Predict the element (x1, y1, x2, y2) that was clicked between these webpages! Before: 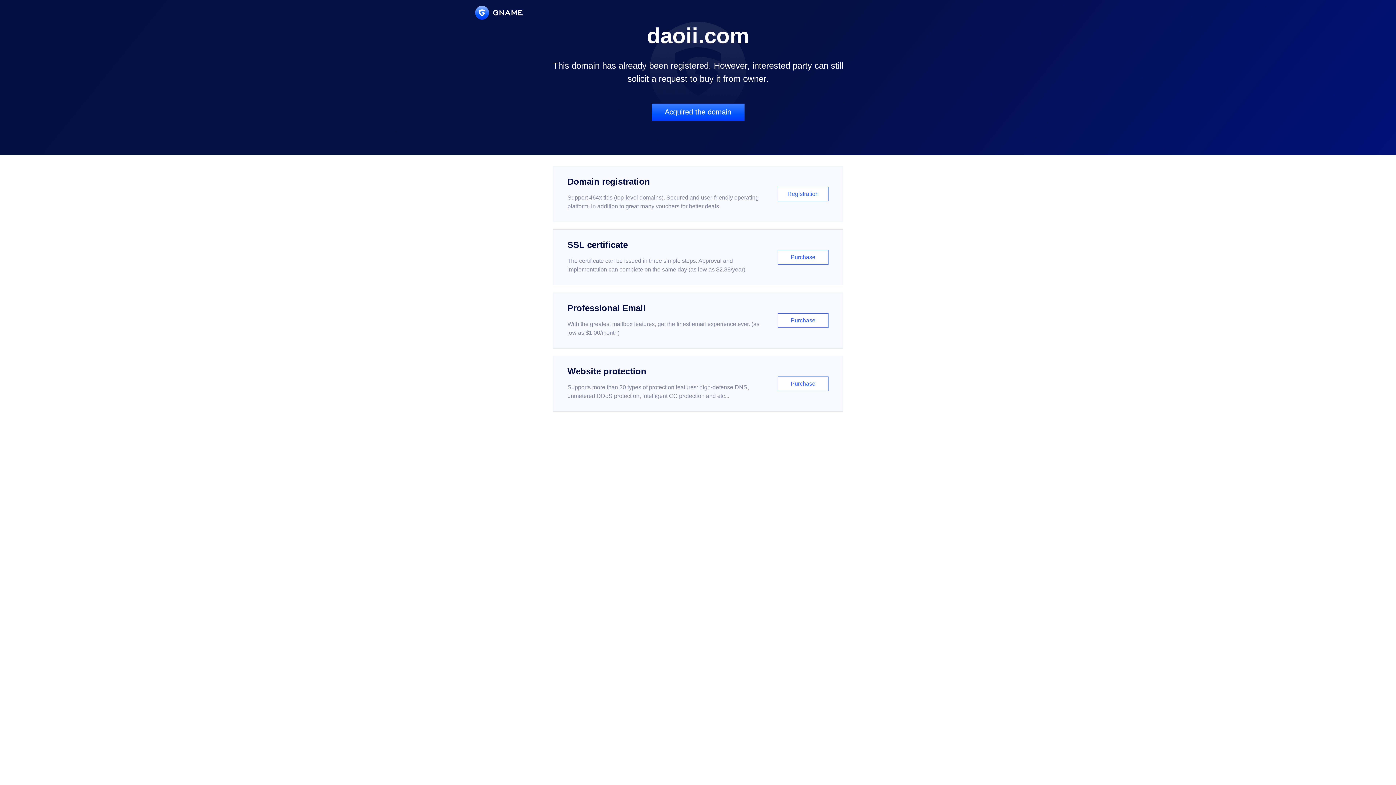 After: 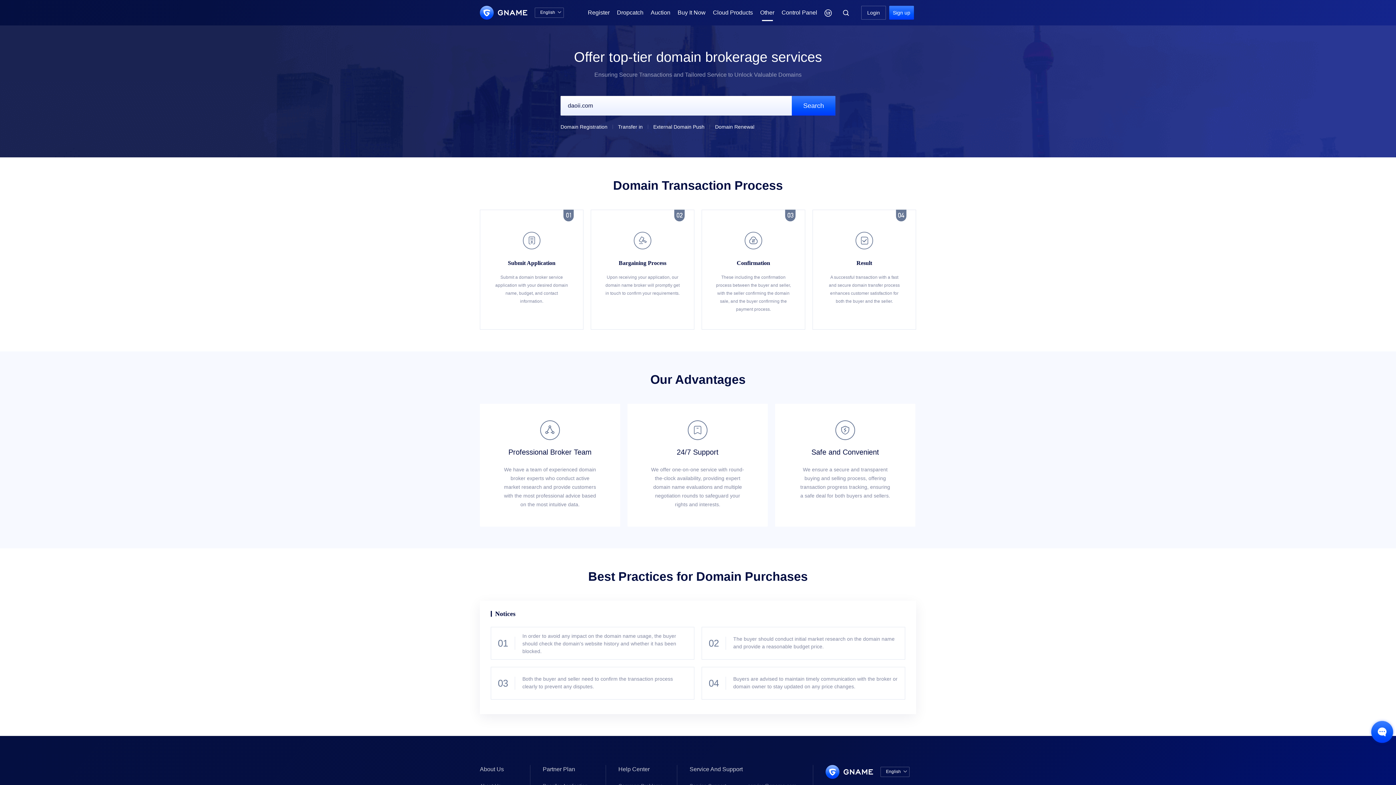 Action: bbox: (651, 103, 744, 121) label: Acquired the domain